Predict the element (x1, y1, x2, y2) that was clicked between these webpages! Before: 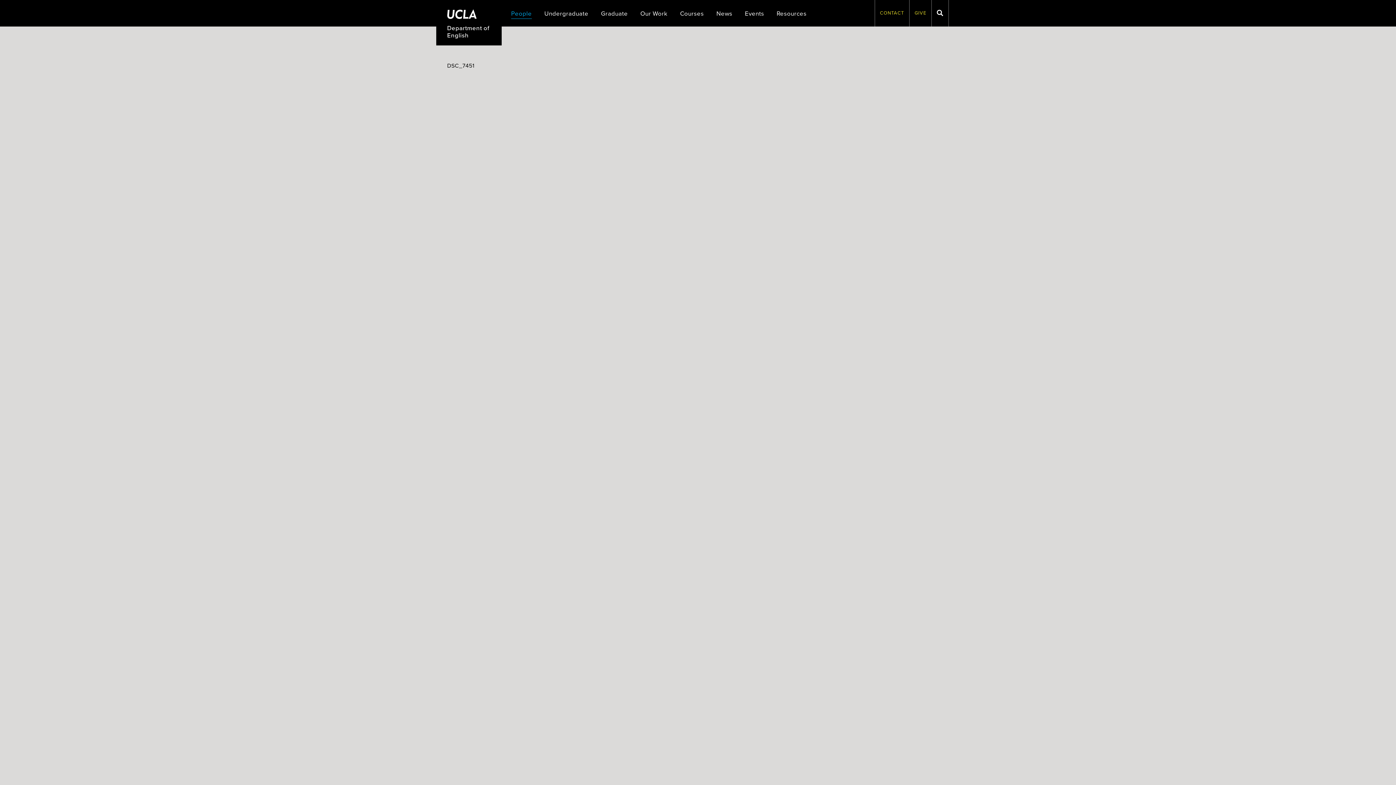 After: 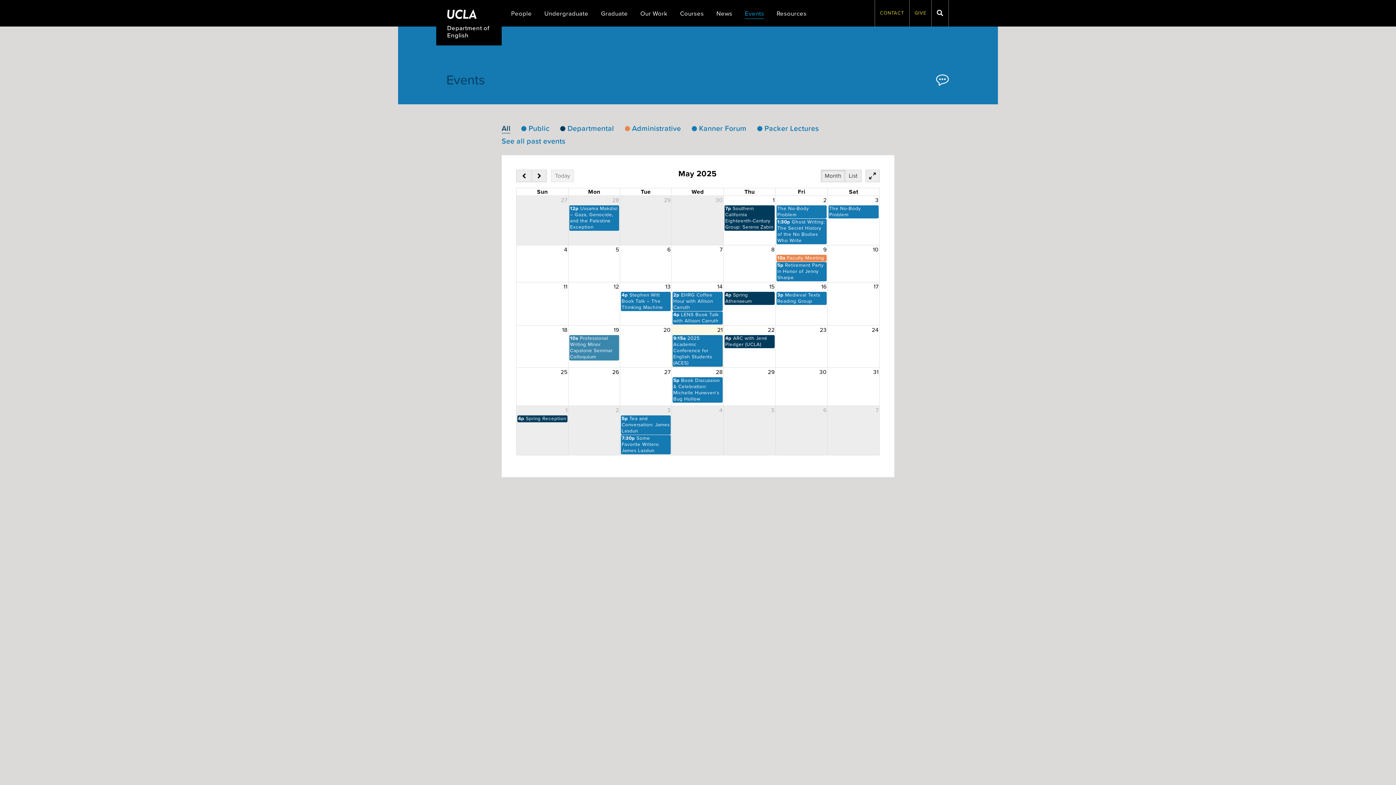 Action: bbox: (745, 9, 764, 18) label: Events